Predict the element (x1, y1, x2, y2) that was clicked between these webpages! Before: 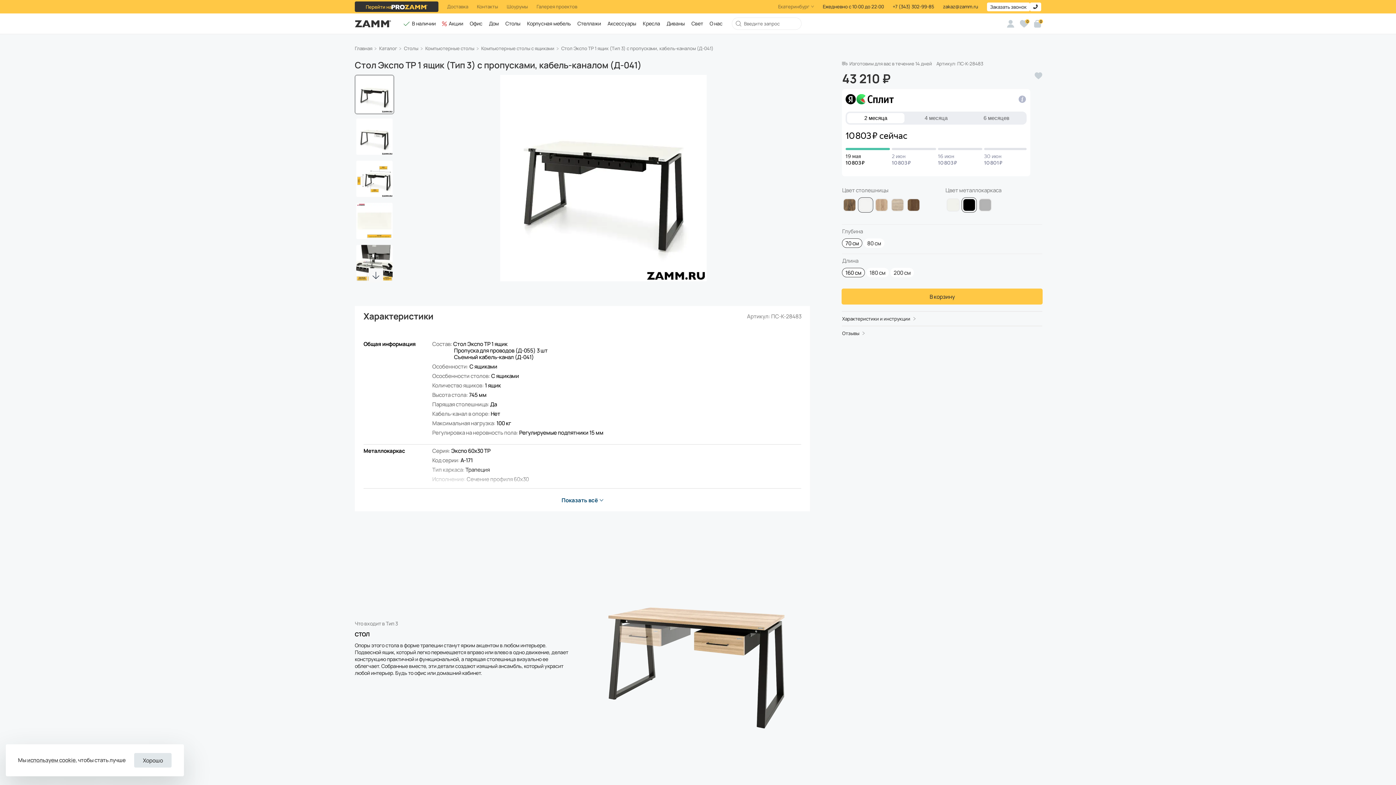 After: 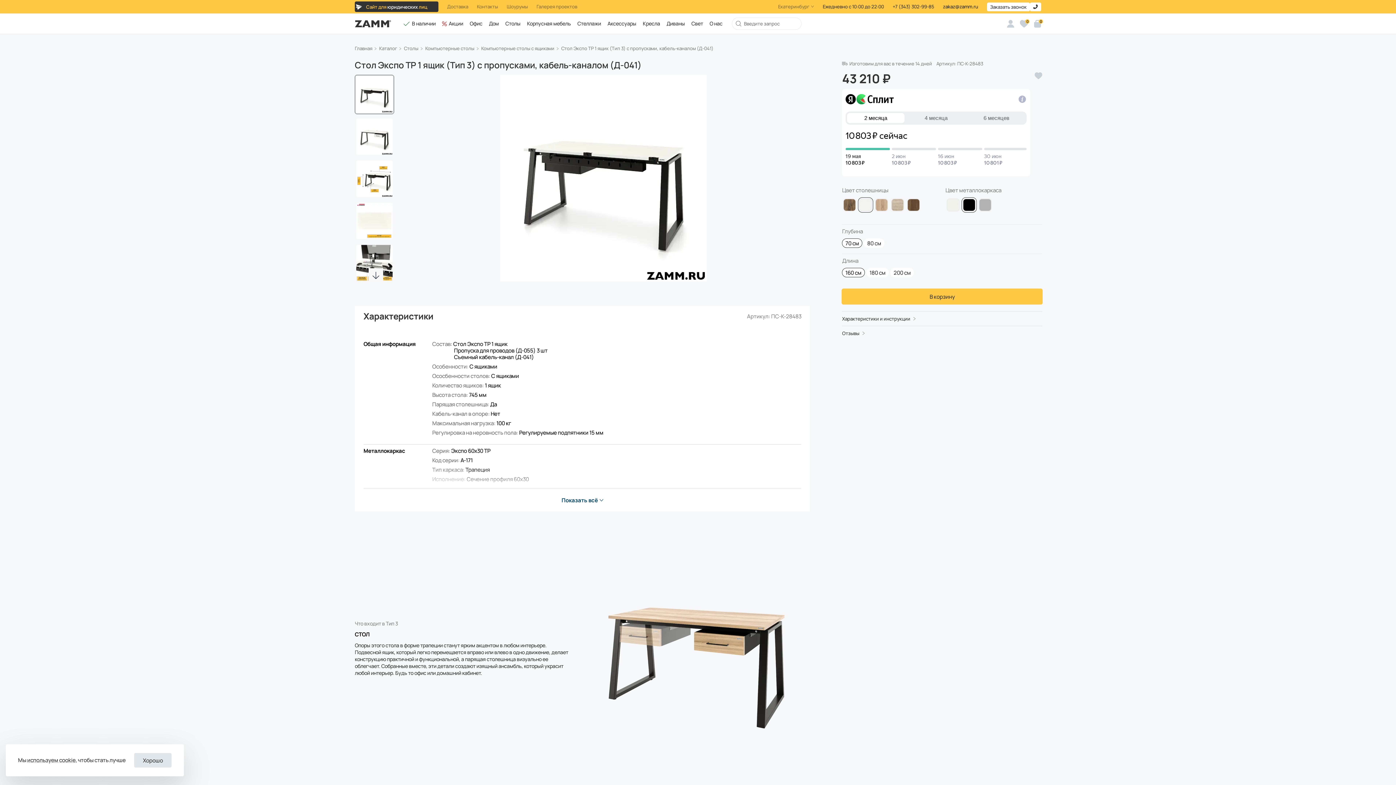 Action: label: zakaz@zamm.ru bbox: (943, 4, 978, 9)